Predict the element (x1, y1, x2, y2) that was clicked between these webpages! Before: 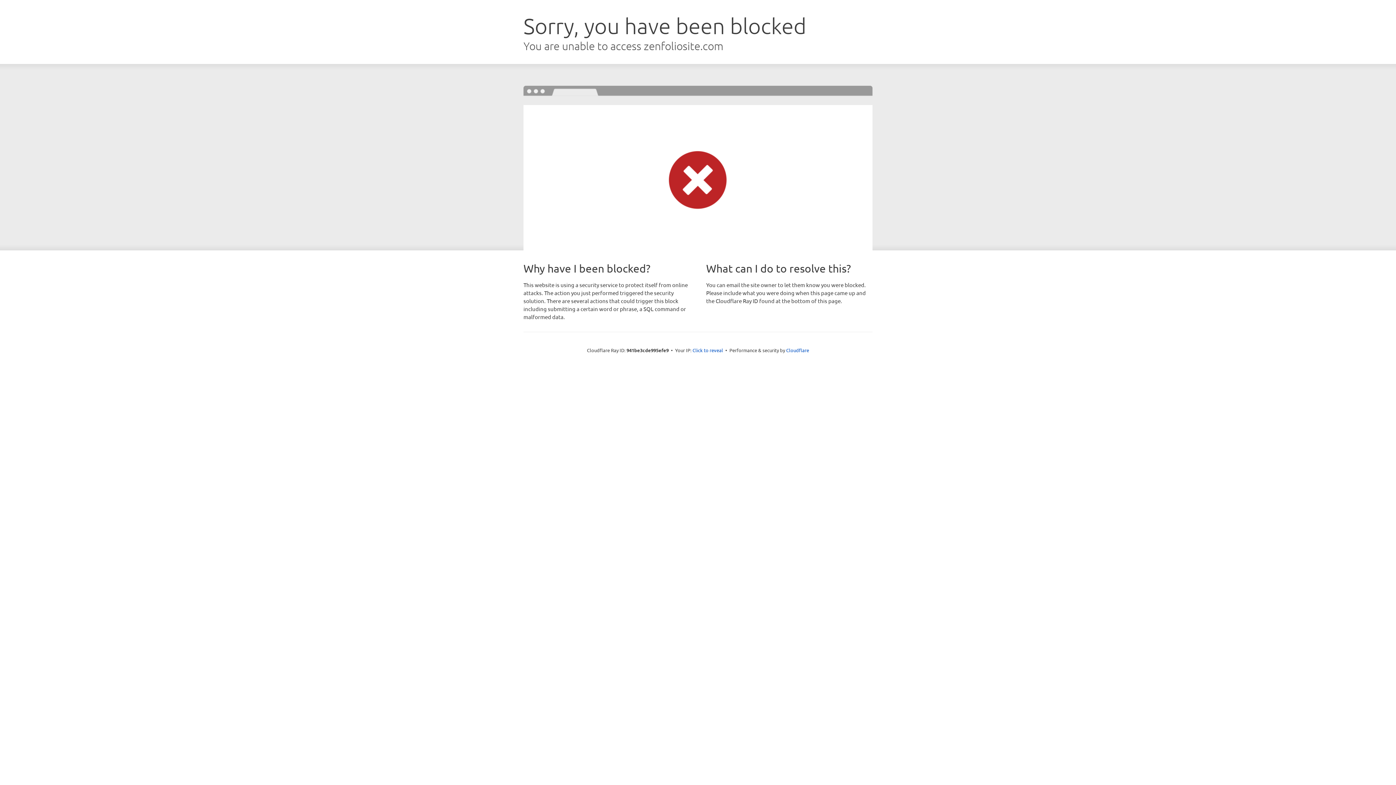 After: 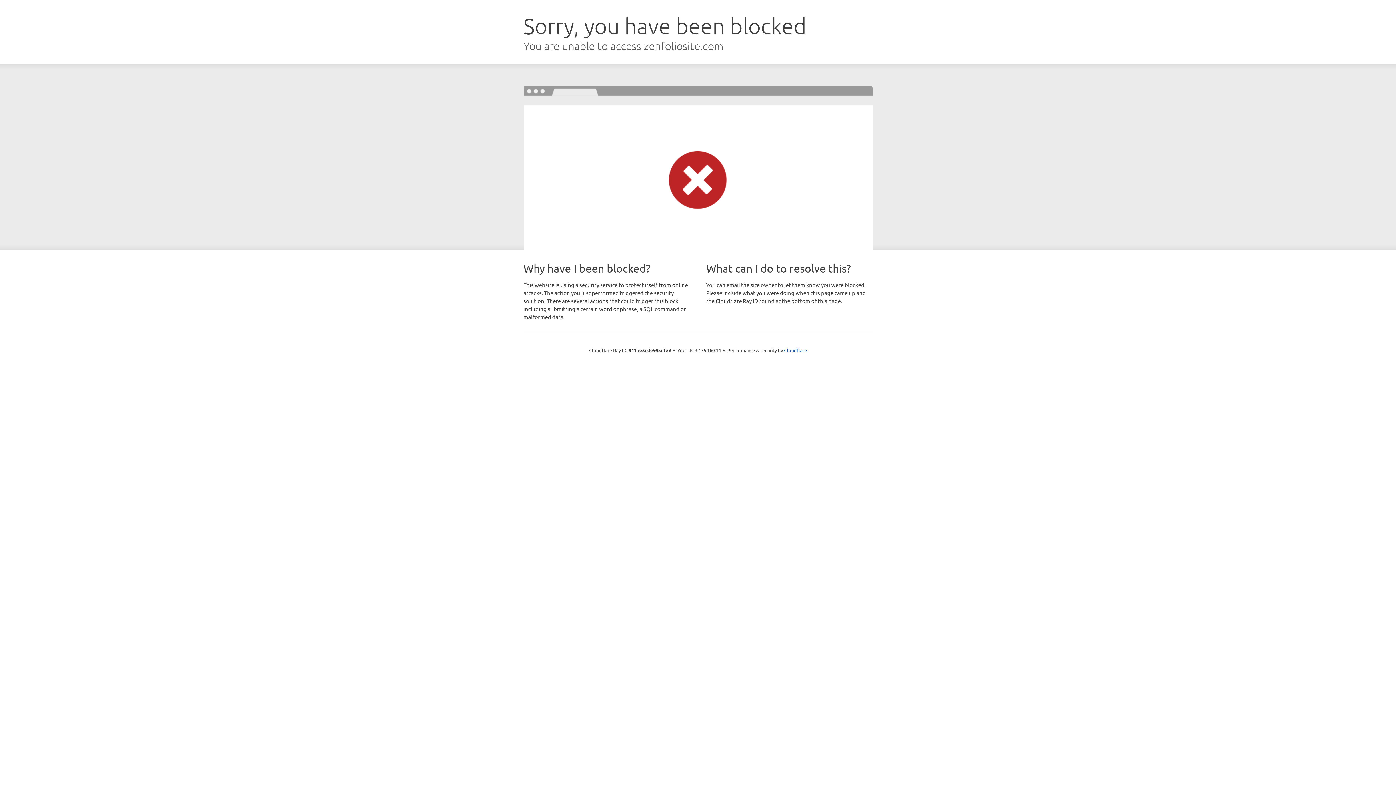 Action: label: Click to reveal bbox: (692, 346, 723, 353)